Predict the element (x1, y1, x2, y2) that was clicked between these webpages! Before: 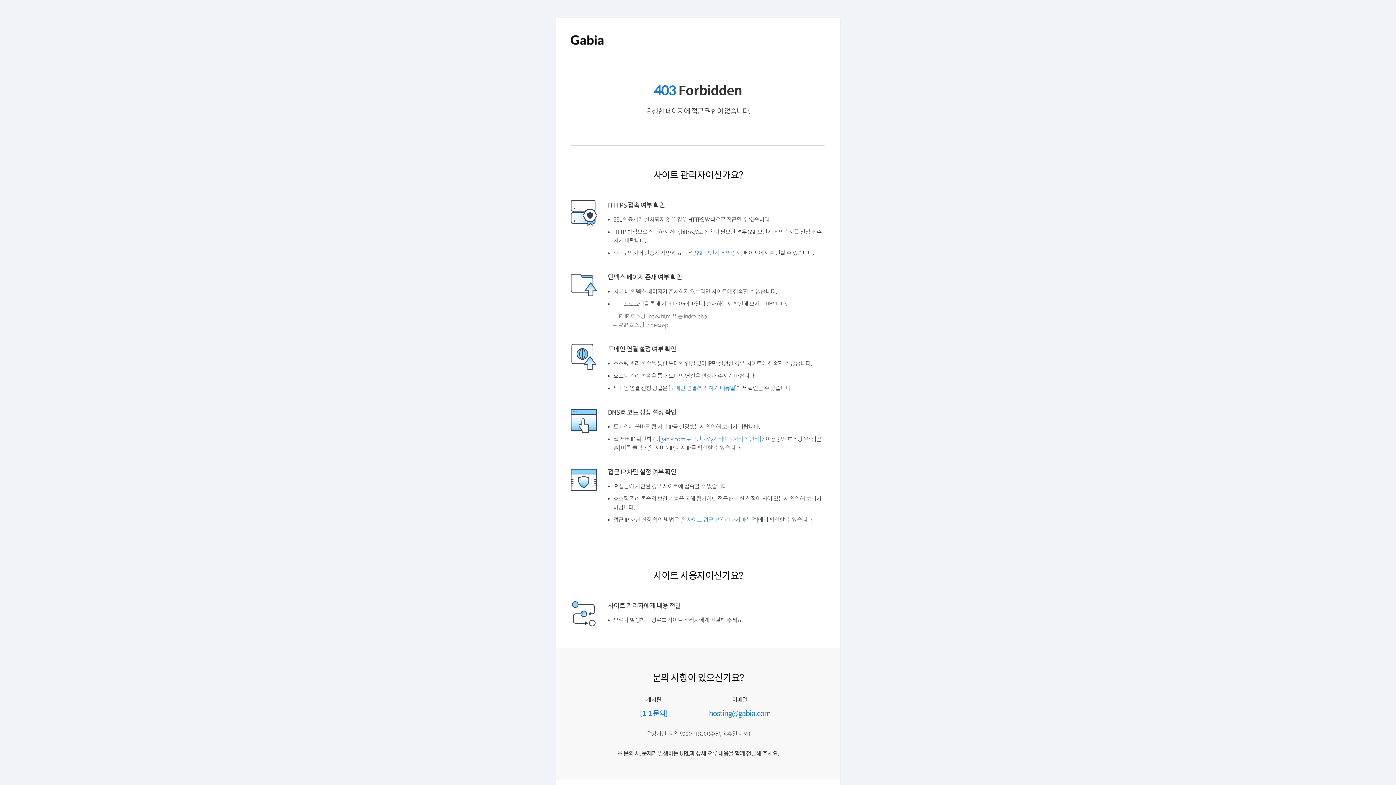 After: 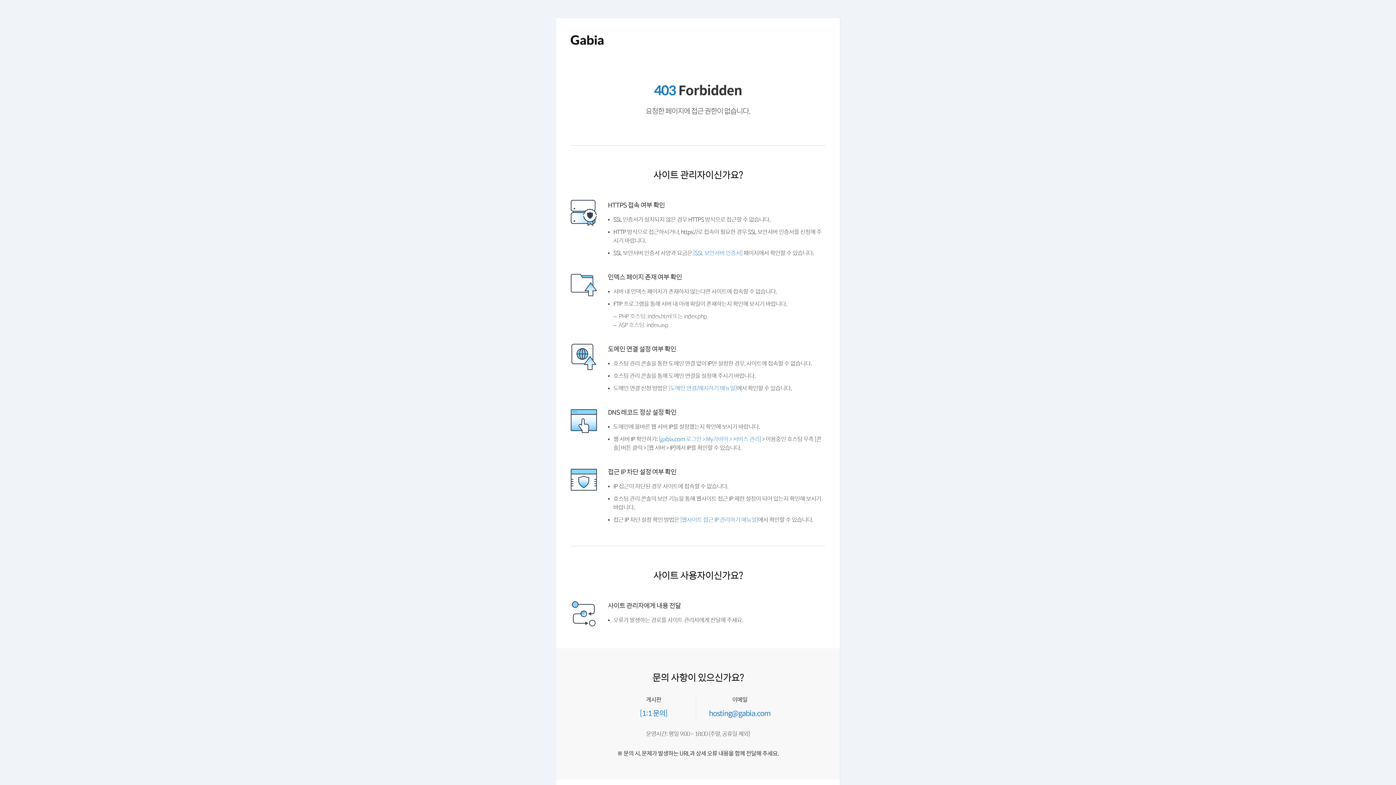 Action: bbox: (570, 43, 603, 49)